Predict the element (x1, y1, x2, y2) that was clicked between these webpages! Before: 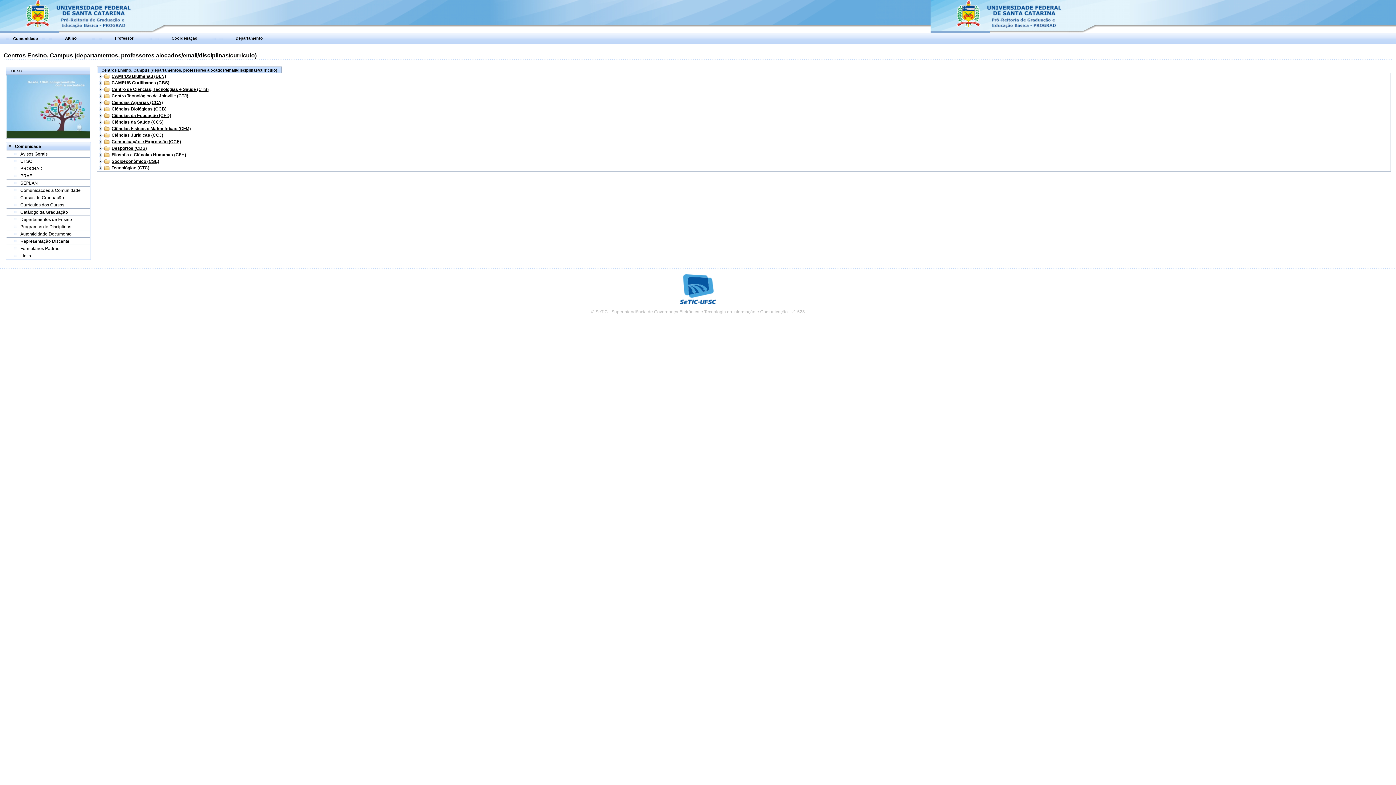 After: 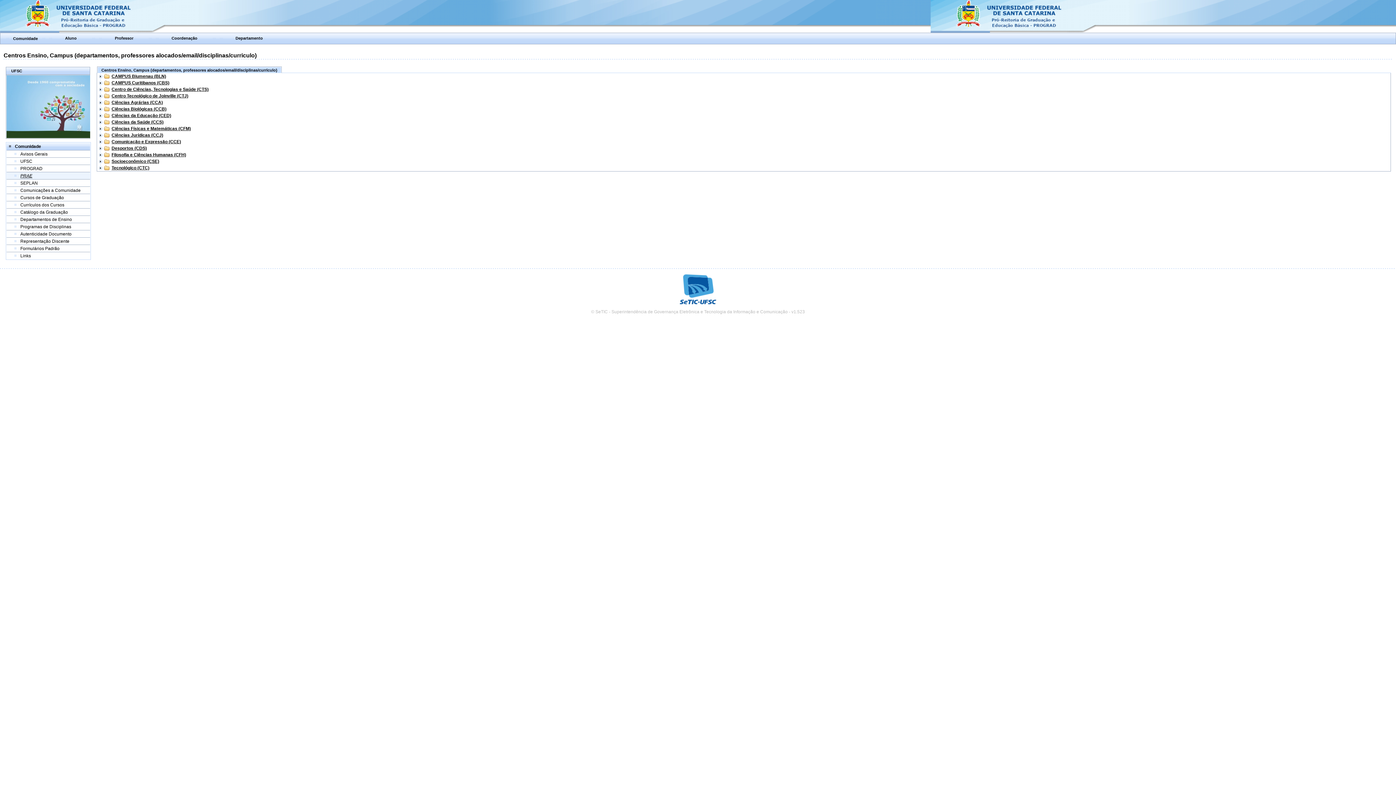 Action: label: PRAE bbox: (20, 173, 32, 178)